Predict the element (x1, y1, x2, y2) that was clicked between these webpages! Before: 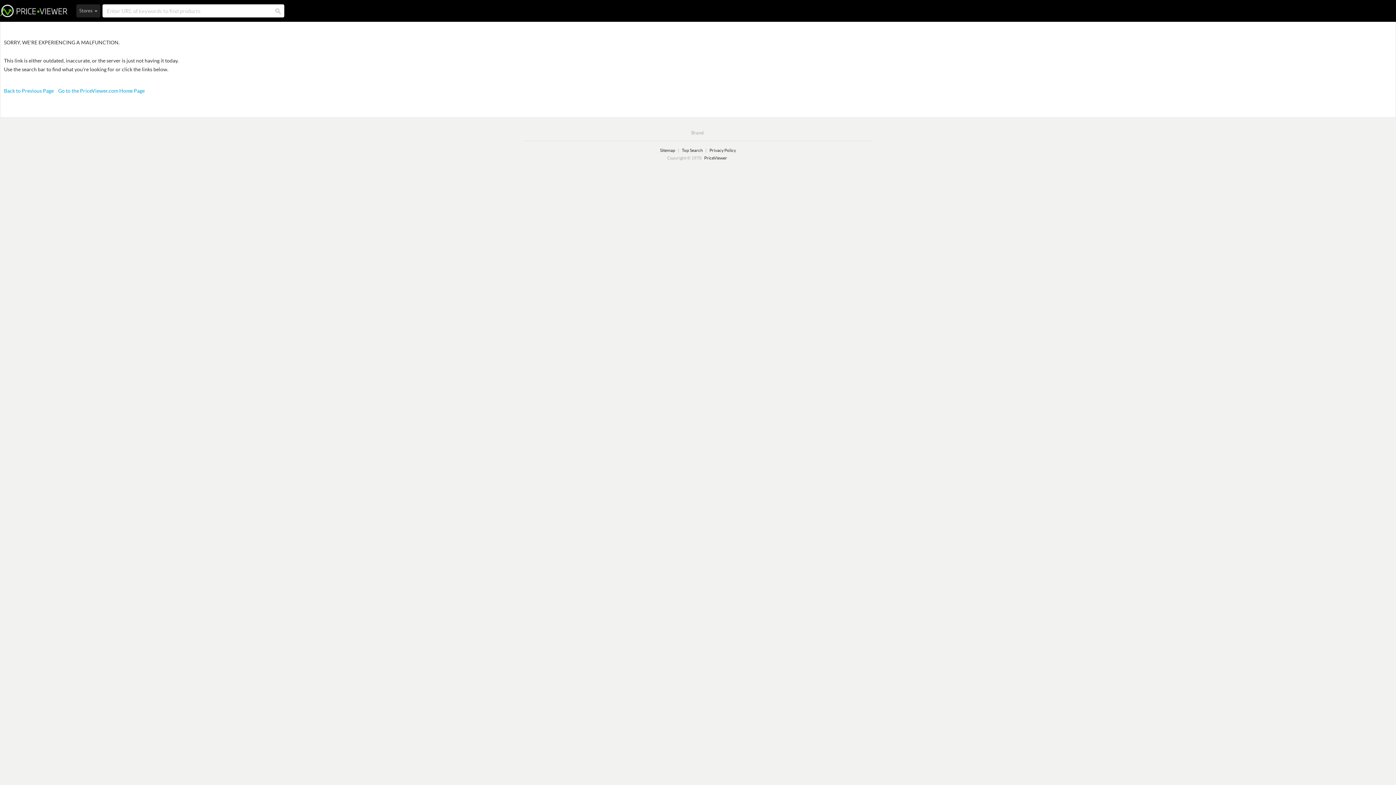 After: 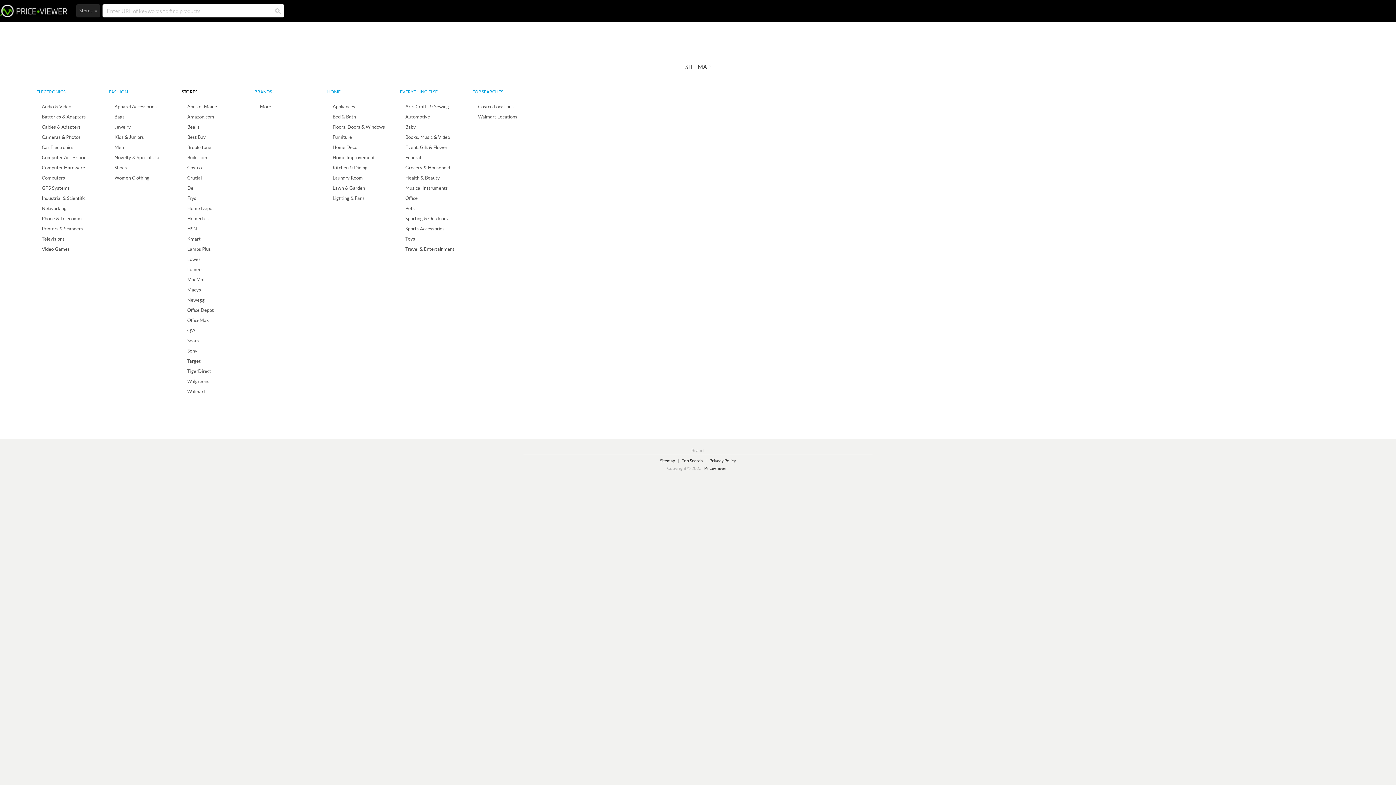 Action: bbox: (658, 148, 677, 152) label: Sitemap